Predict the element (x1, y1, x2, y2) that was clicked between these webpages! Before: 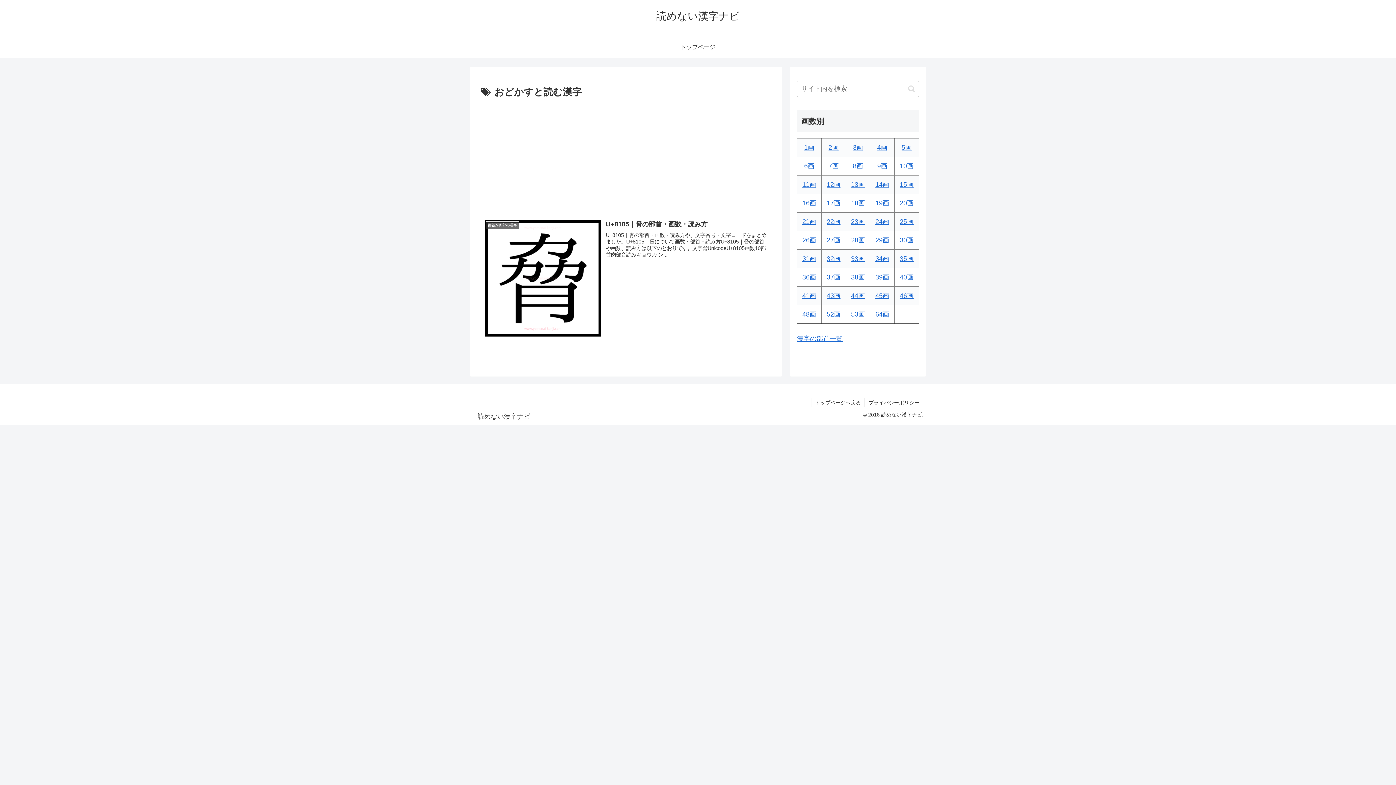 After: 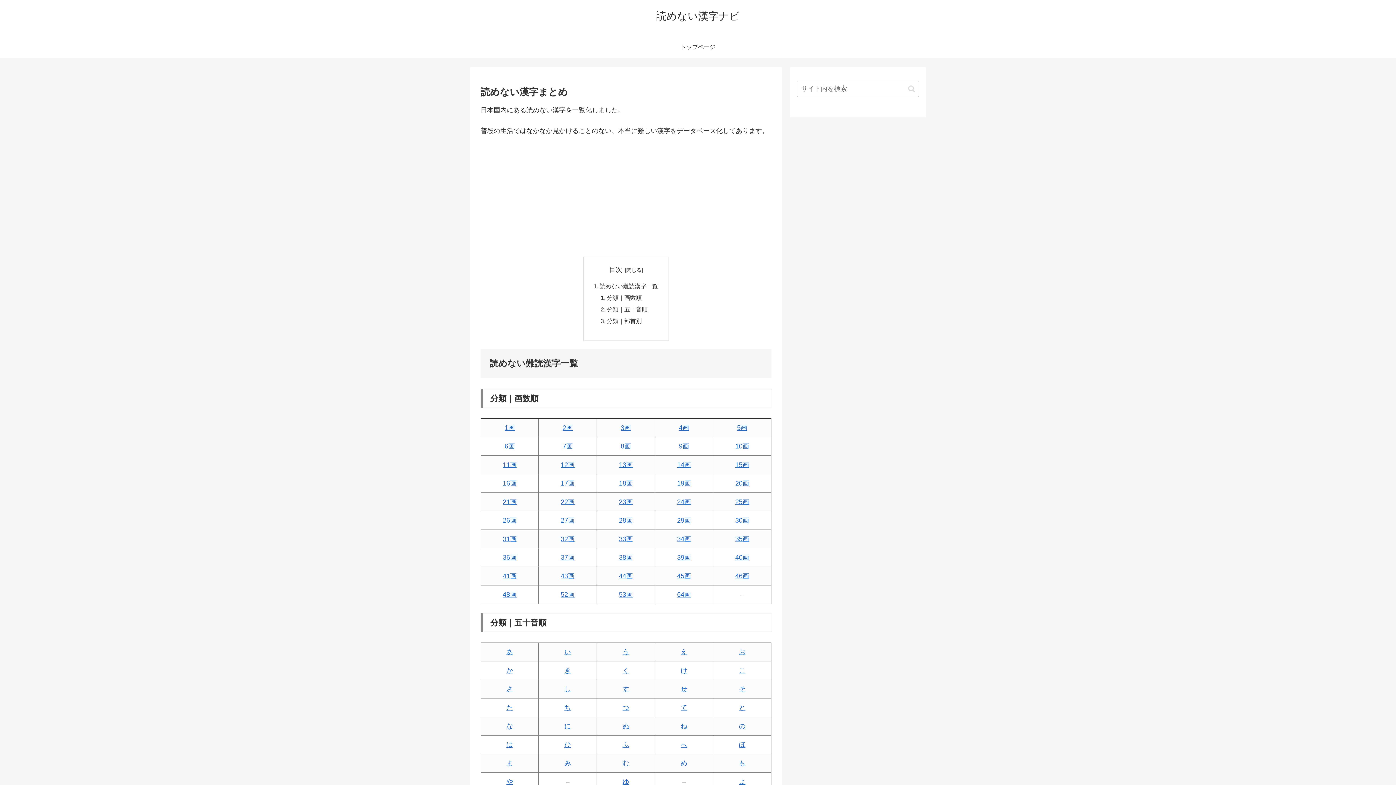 Action: label: トップページへ戻る bbox: (811, 398, 864, 407)